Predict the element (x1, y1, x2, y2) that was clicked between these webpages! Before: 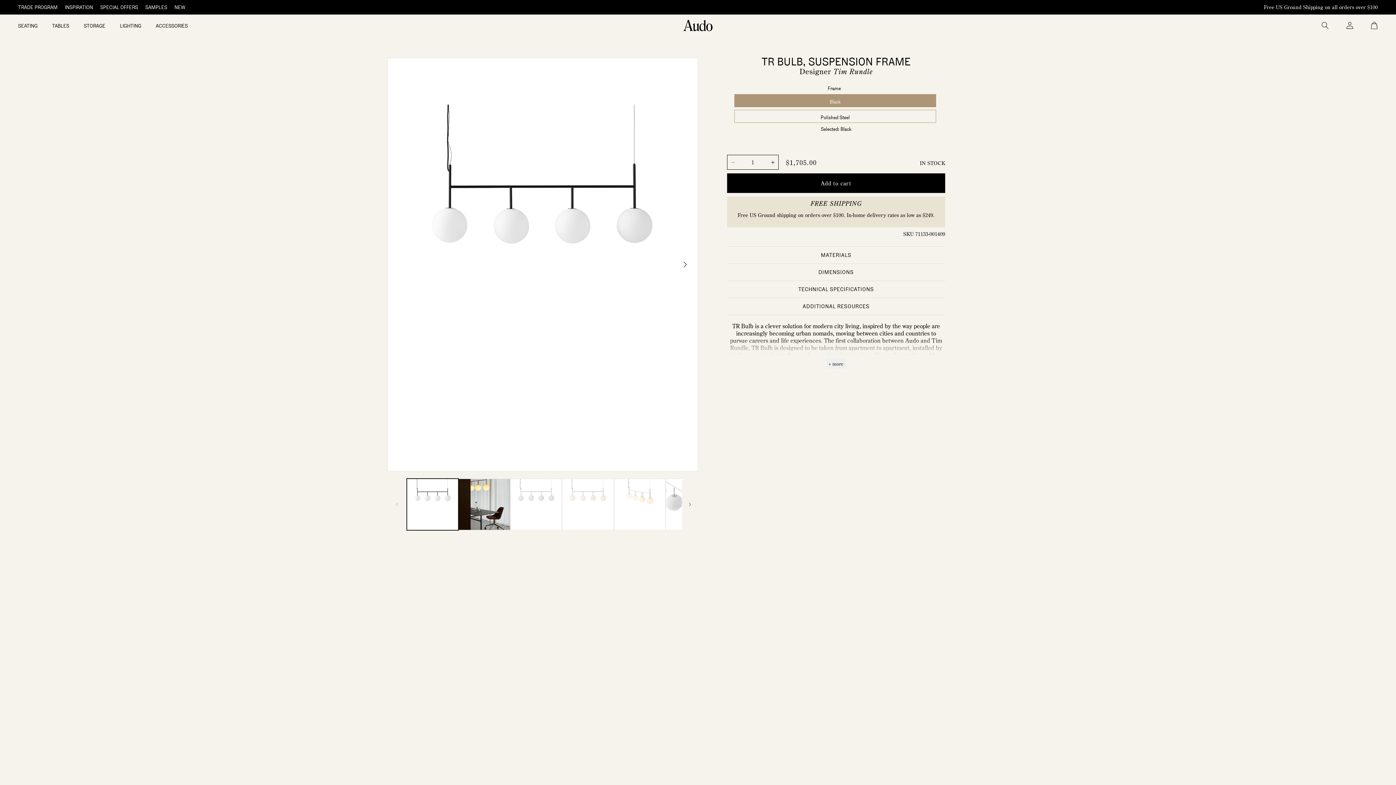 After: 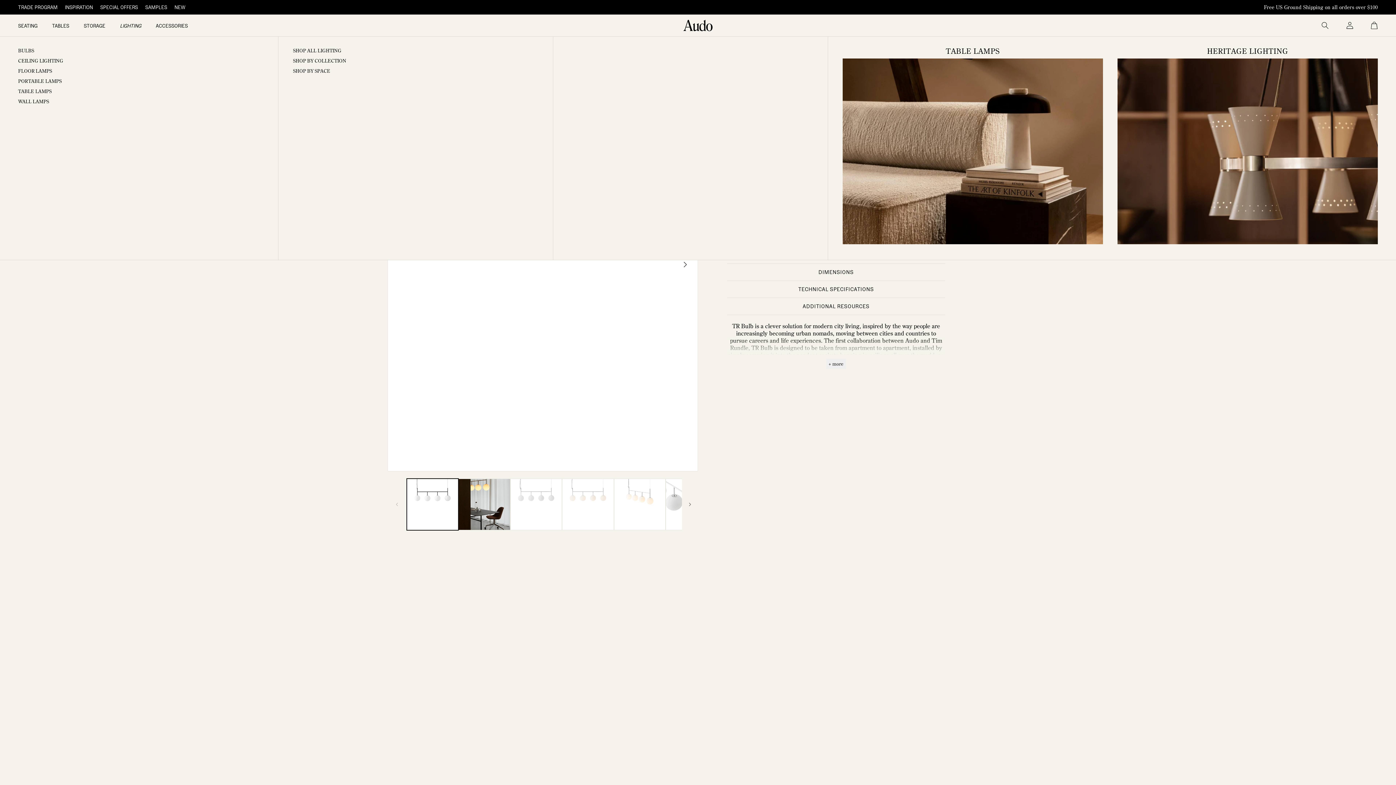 Action: bbox: (120, 20, 155, 30) label: LIGHTING